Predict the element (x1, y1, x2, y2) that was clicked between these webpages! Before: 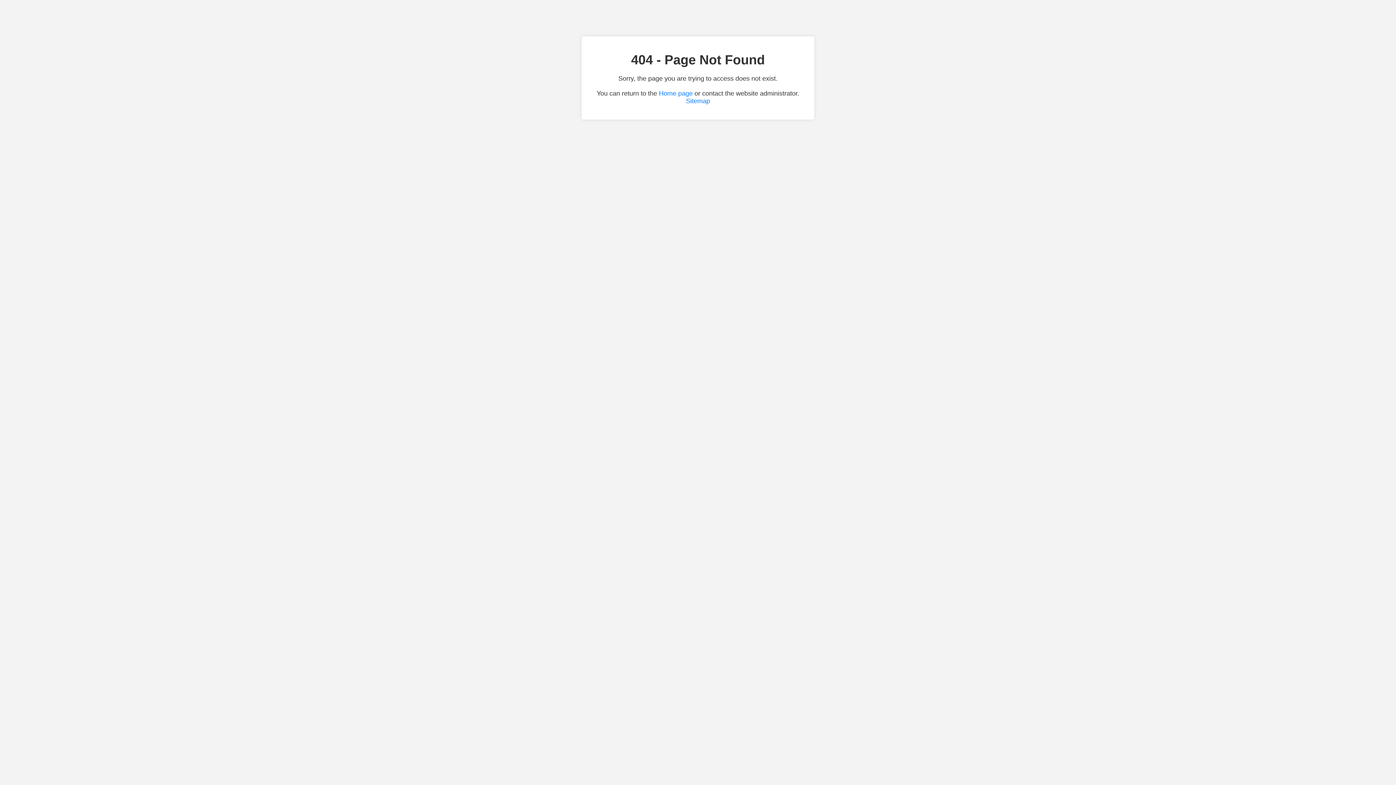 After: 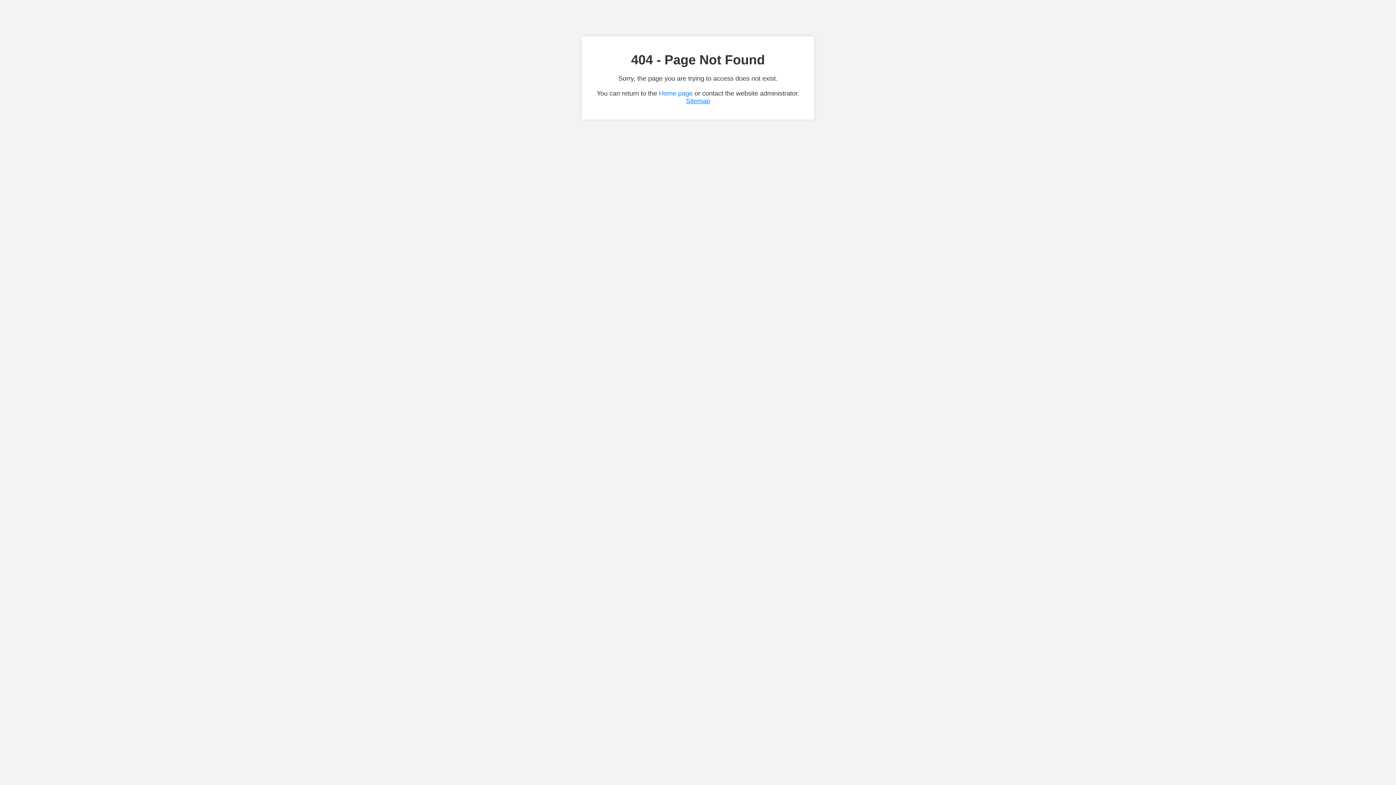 Action: bbox: (686, 97, 710, 104) label: Sitemap